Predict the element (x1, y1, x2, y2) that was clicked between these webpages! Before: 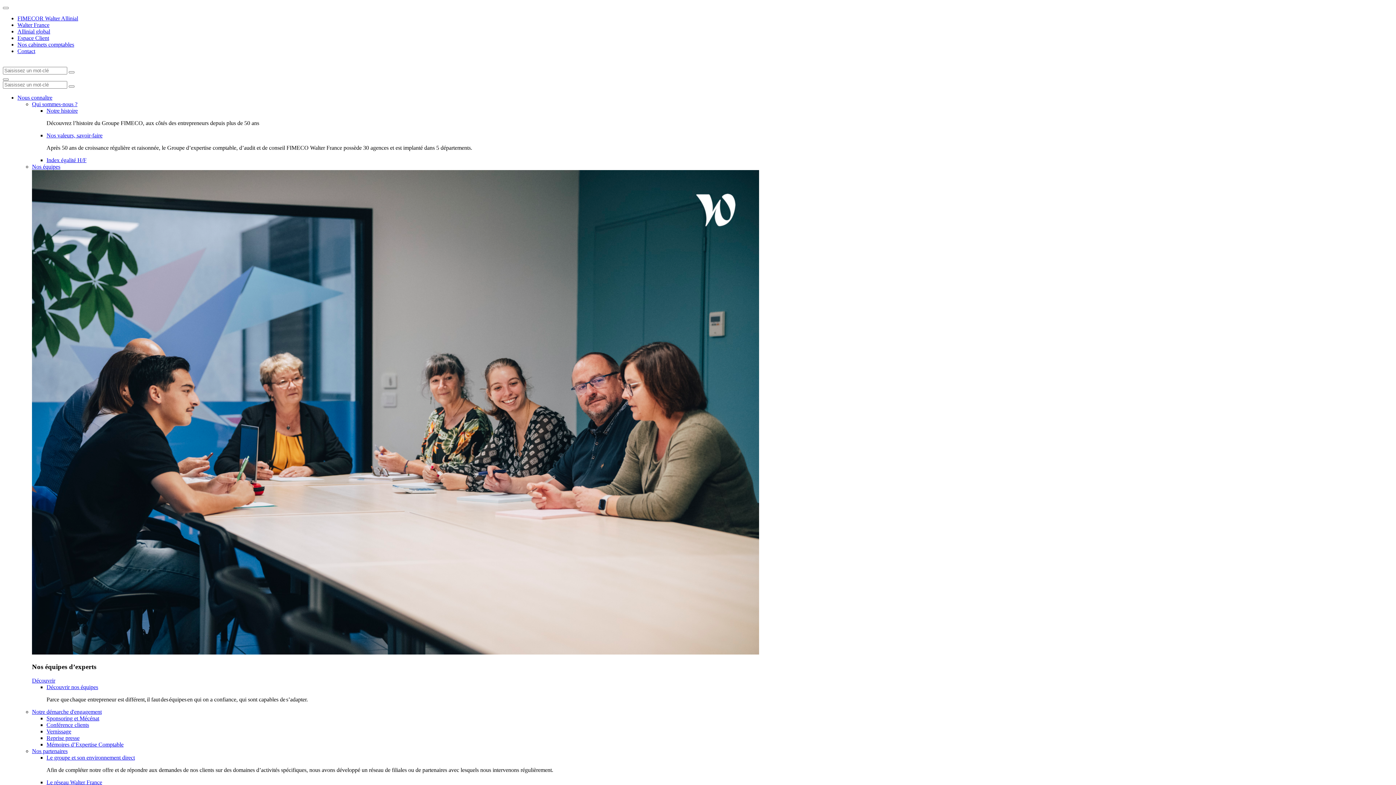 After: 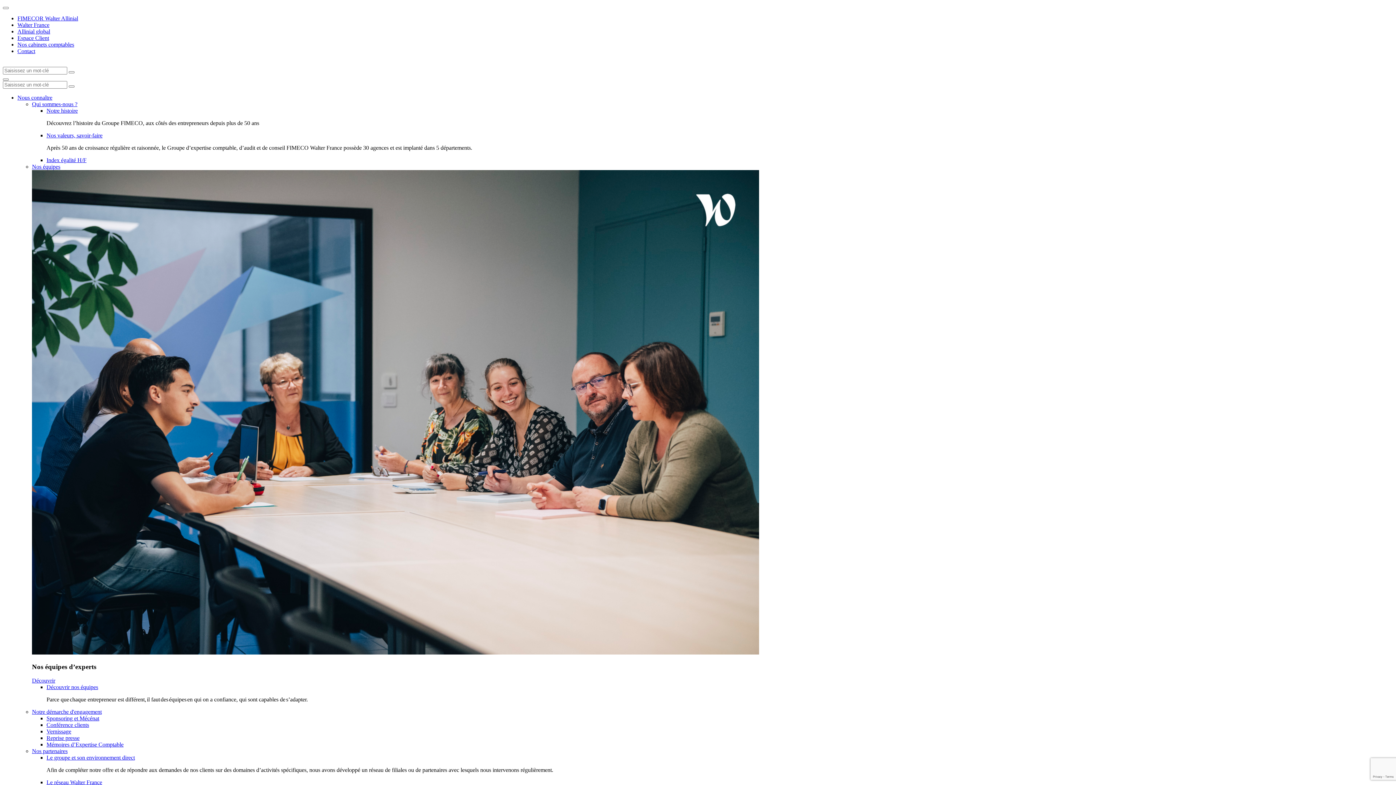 Action: bbox: (46, 132, 102, 138) label: Nos valeurs, savoir-faire